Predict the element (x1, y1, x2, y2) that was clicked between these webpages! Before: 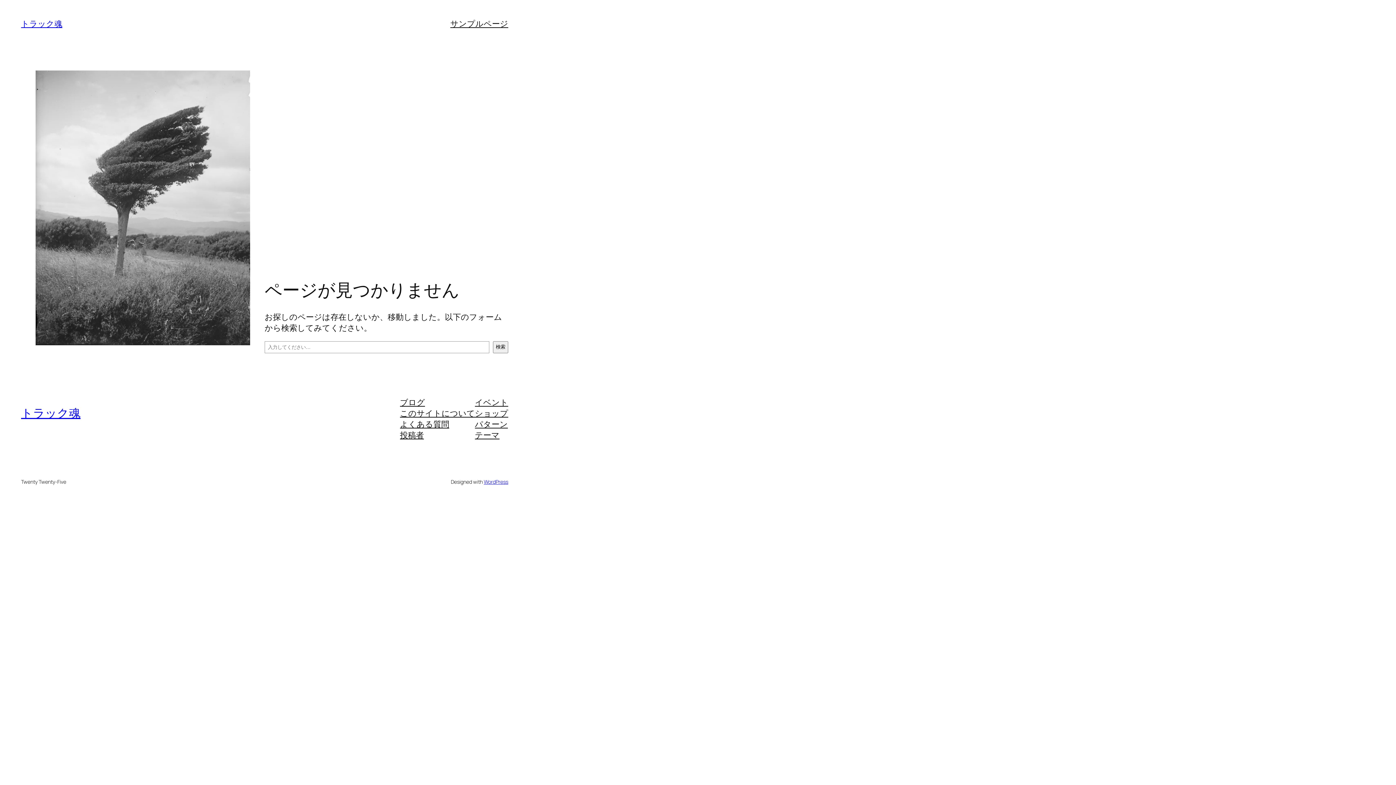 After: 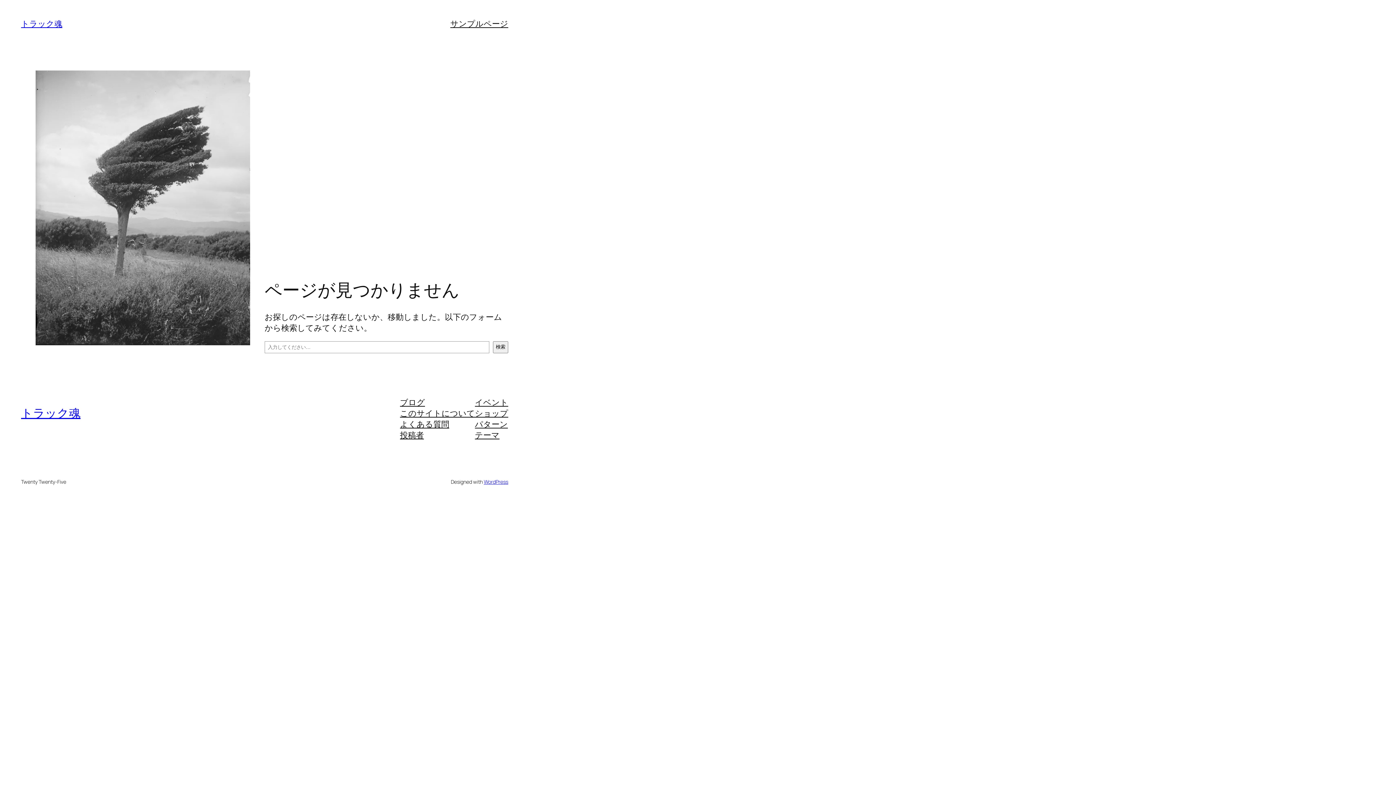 Action: label: イベント bbox: (475, 396, 508, 407)